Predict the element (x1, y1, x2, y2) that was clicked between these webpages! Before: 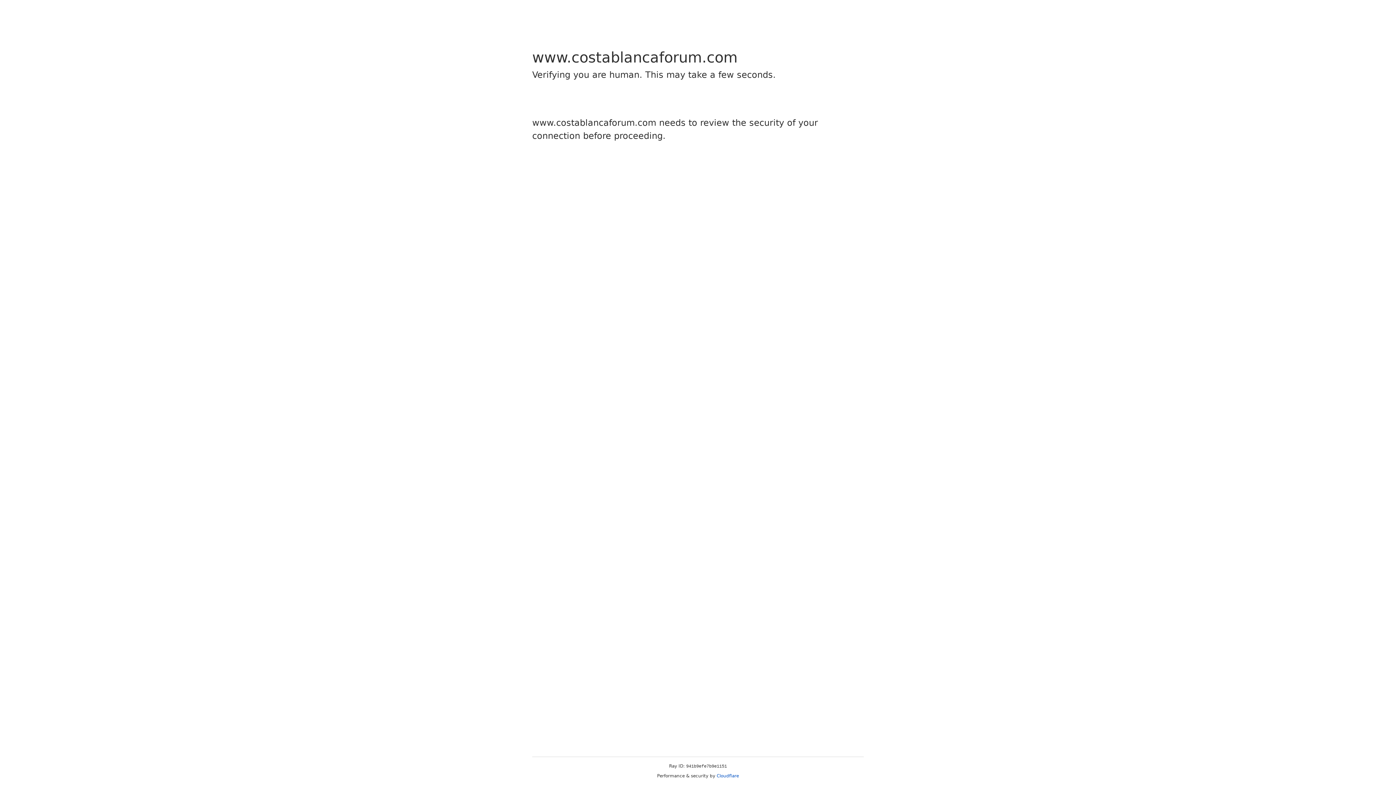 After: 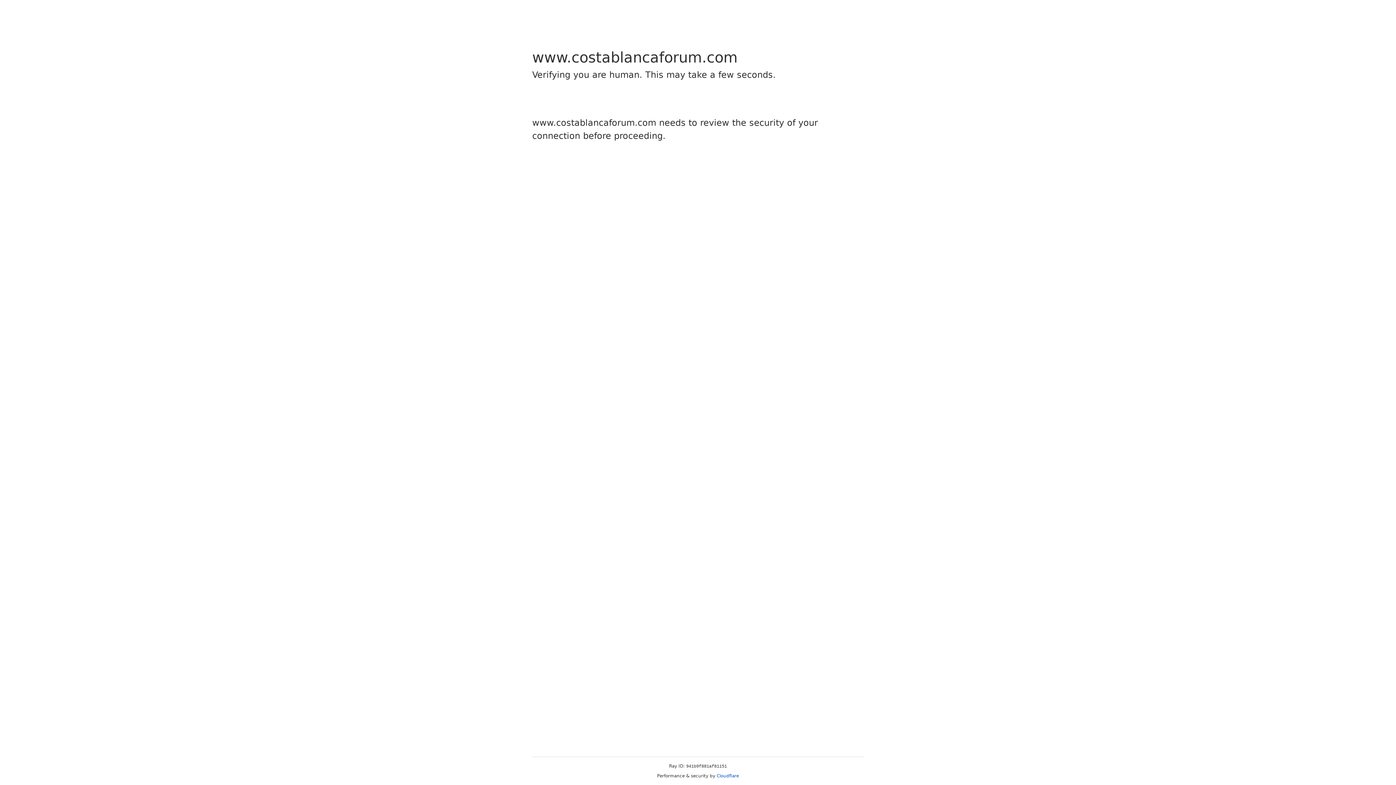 Action: label: Cloudflare bbox: (716, 773, 739, 778)